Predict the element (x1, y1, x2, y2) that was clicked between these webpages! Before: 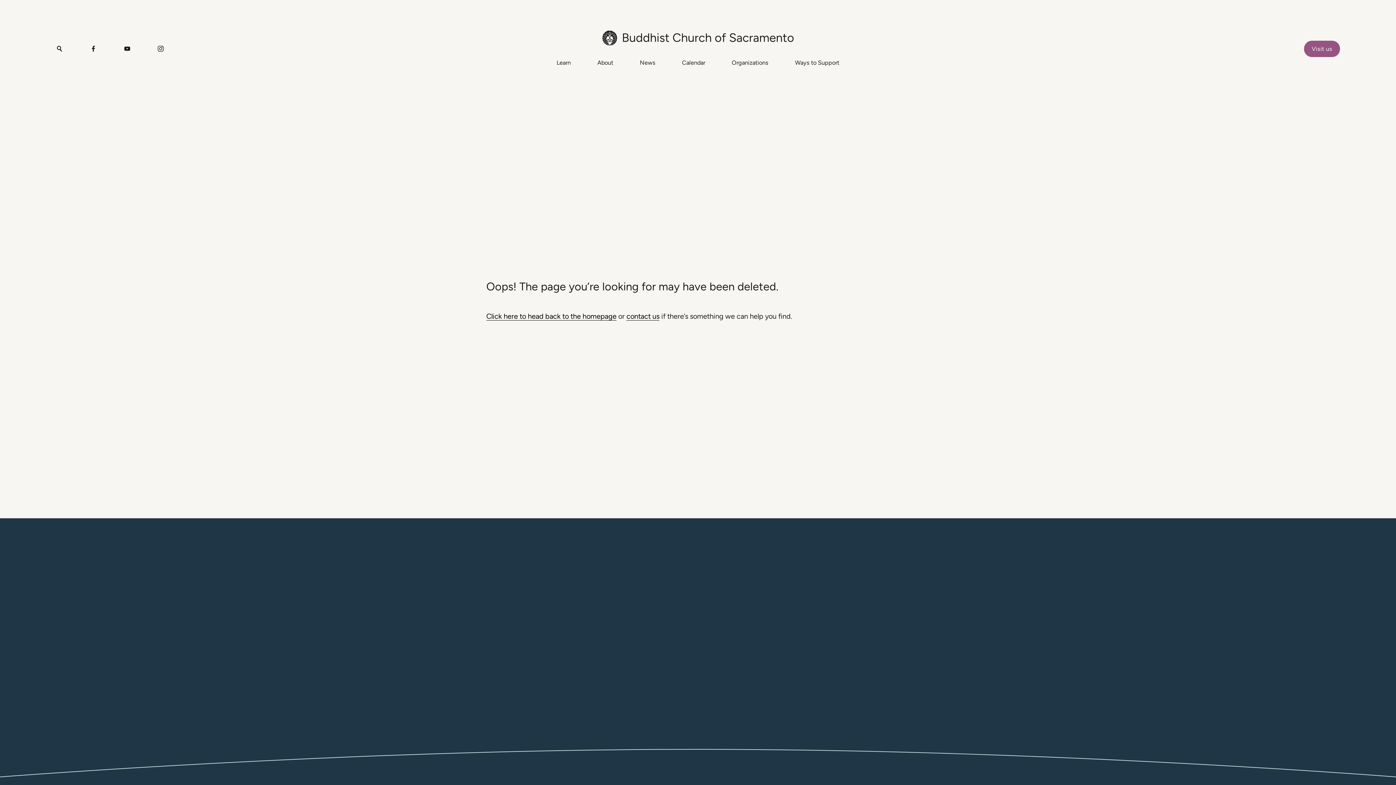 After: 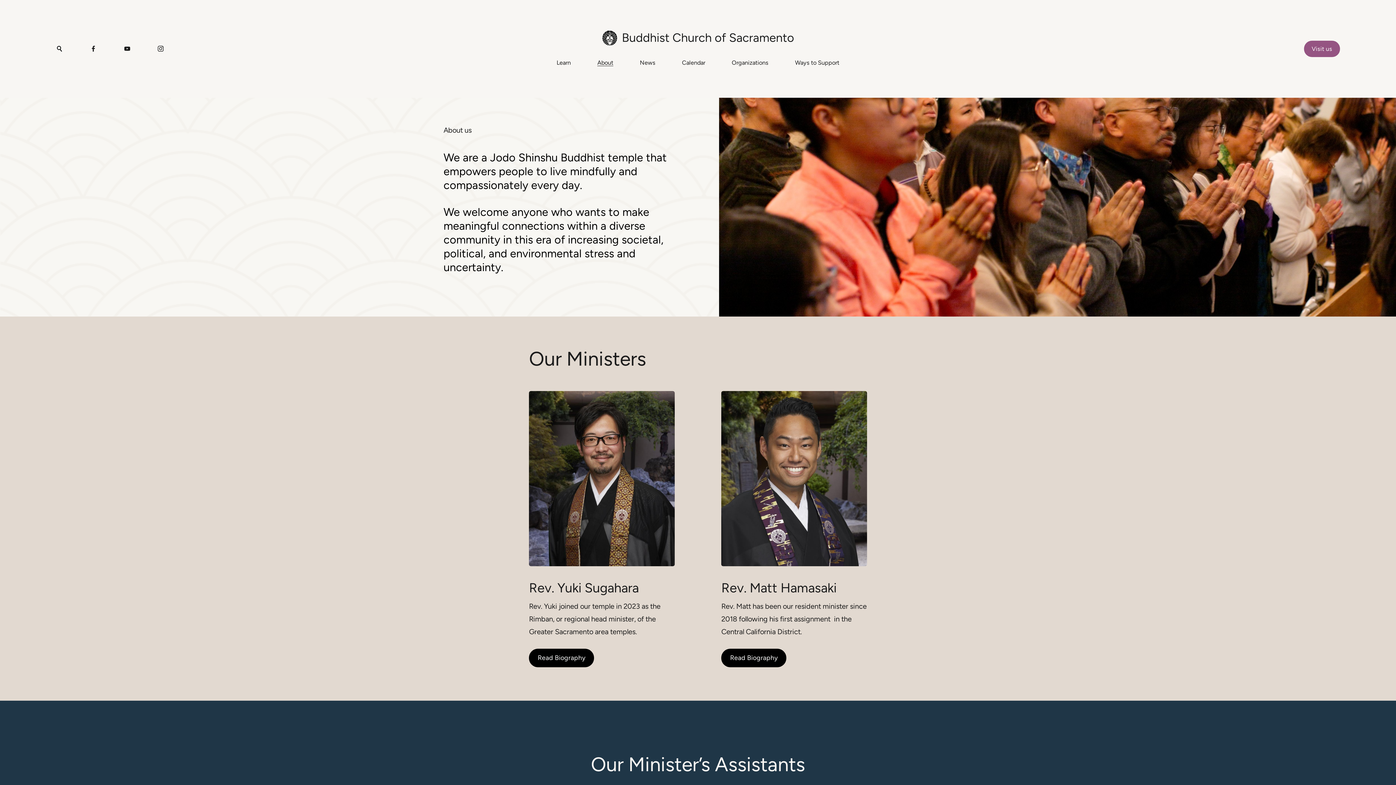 Action: label: About bbox: (597, 58, 613, 66)